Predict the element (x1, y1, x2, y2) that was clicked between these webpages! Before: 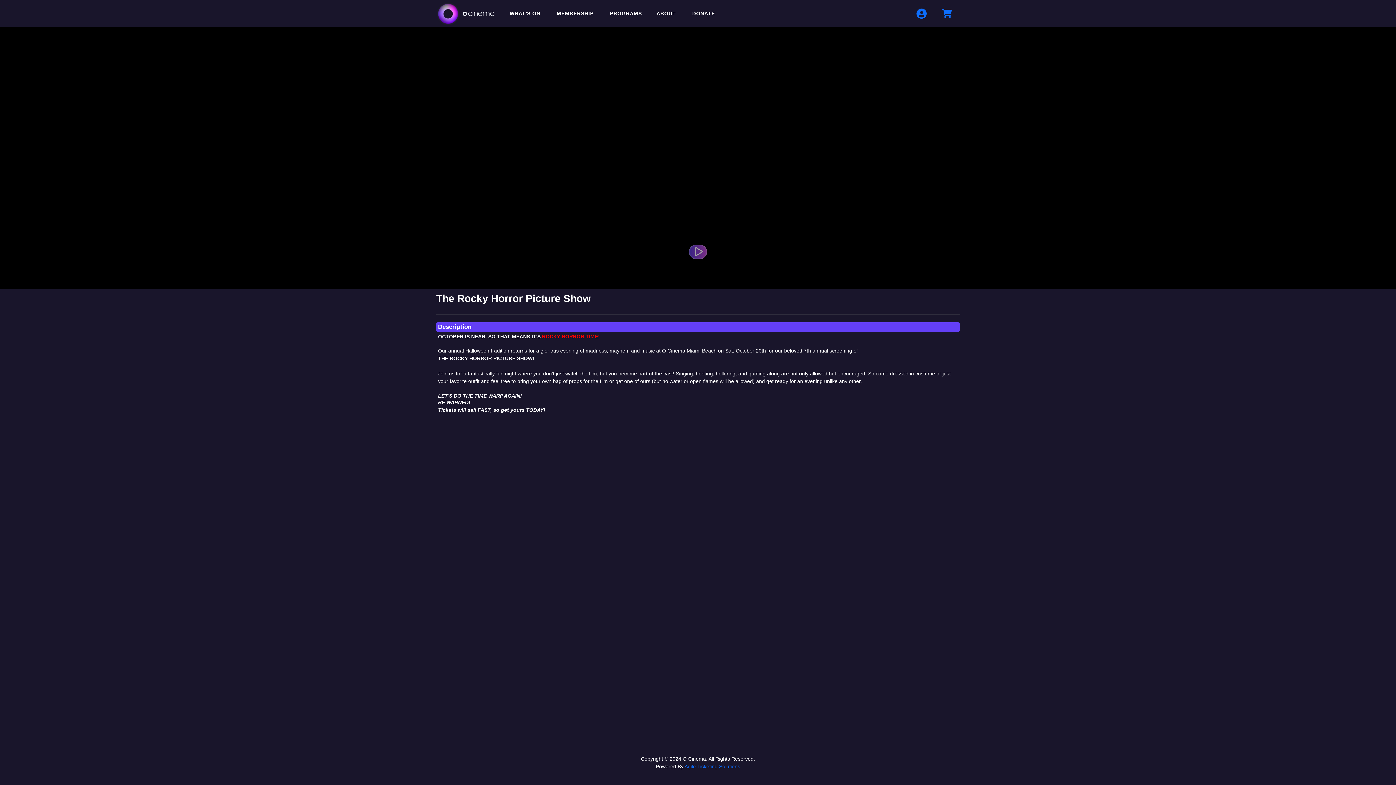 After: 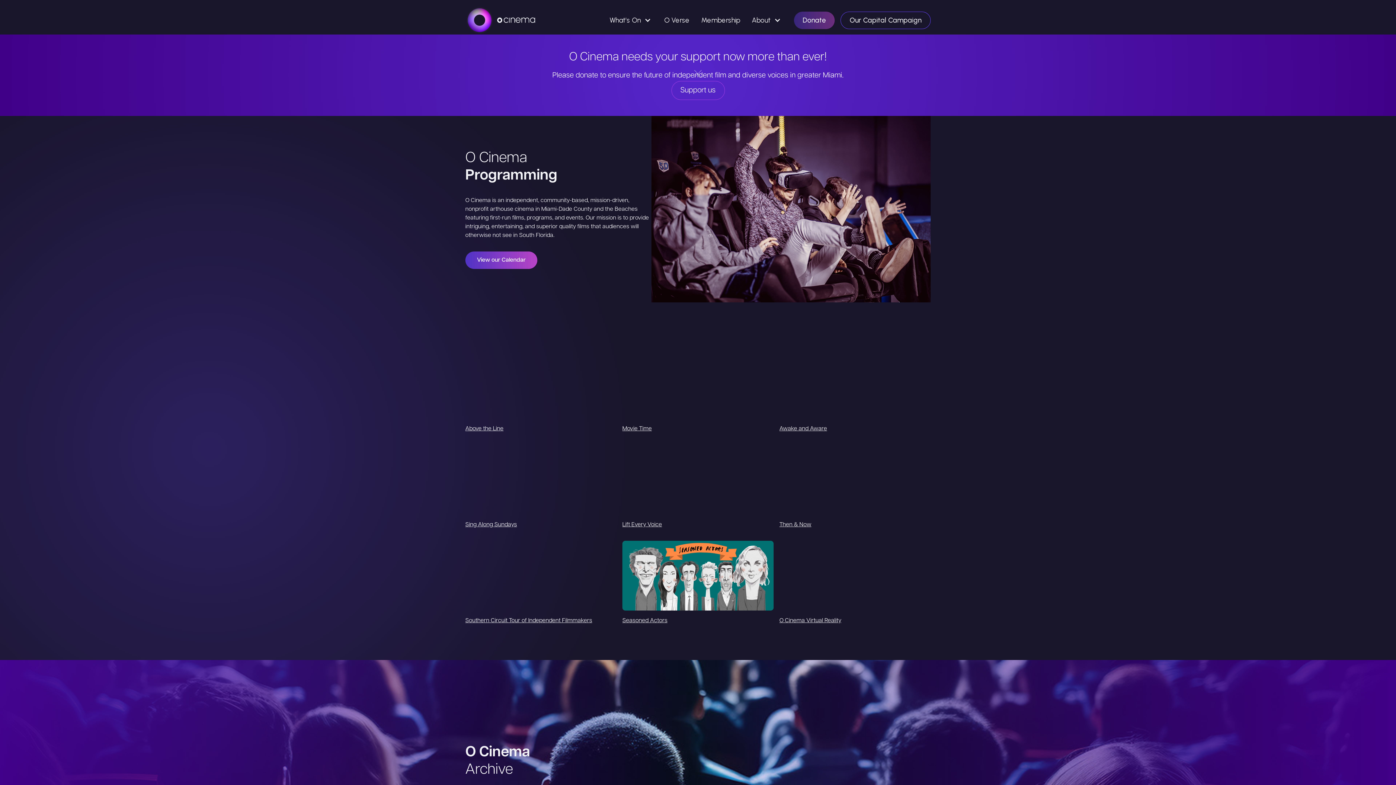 Action: label: PROGRAMS bbox: (602, 0, 649, 27)